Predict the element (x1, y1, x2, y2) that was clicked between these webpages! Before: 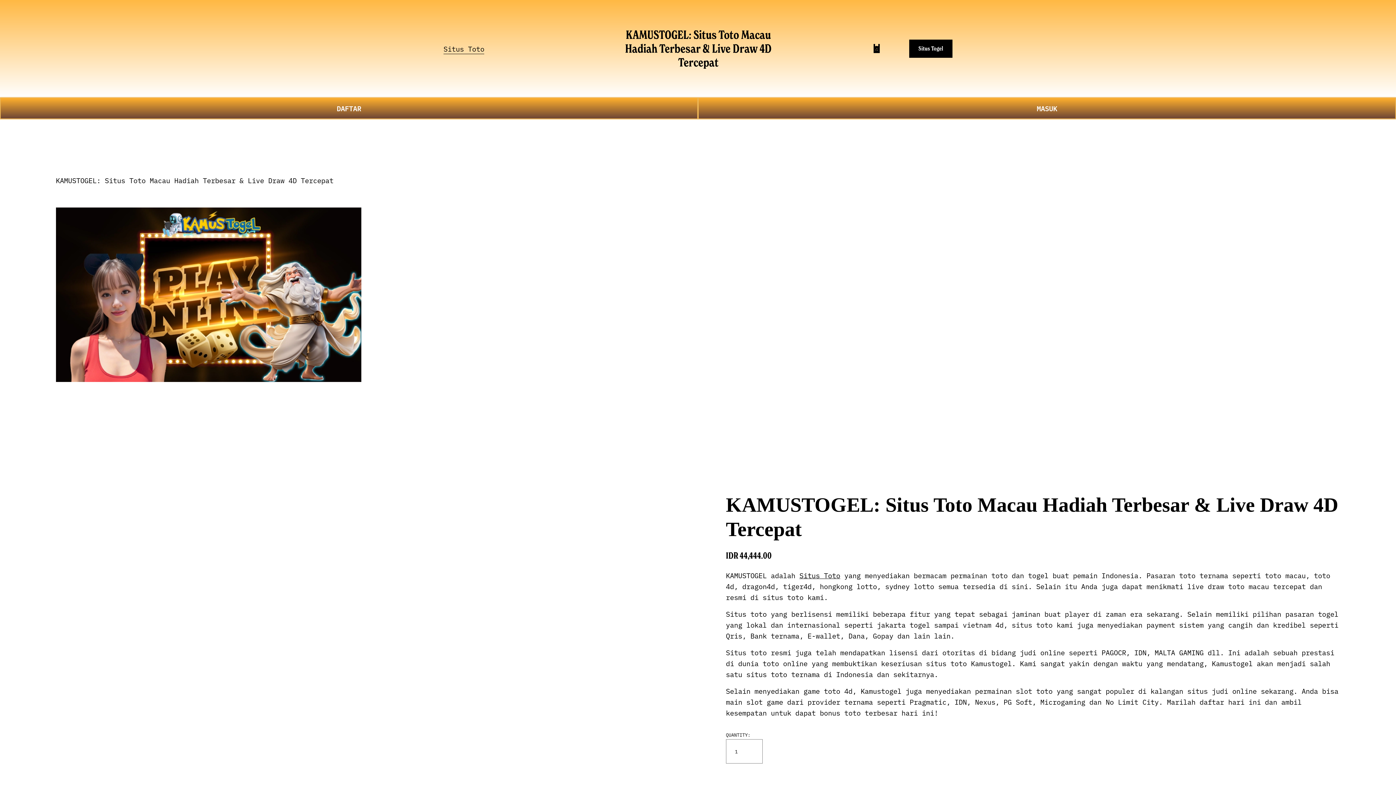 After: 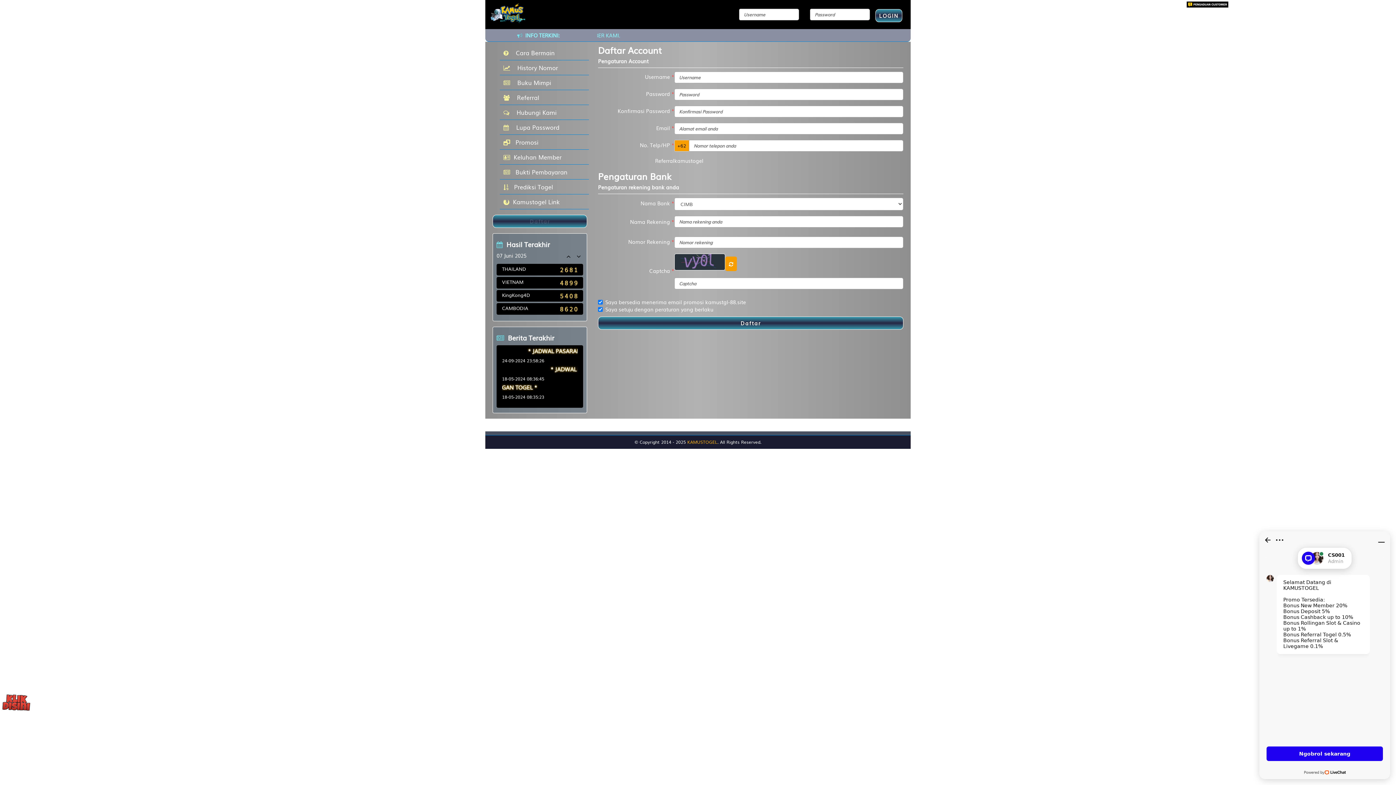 Action: bbox: (0, 97, 698, 119) label: DAFTAR